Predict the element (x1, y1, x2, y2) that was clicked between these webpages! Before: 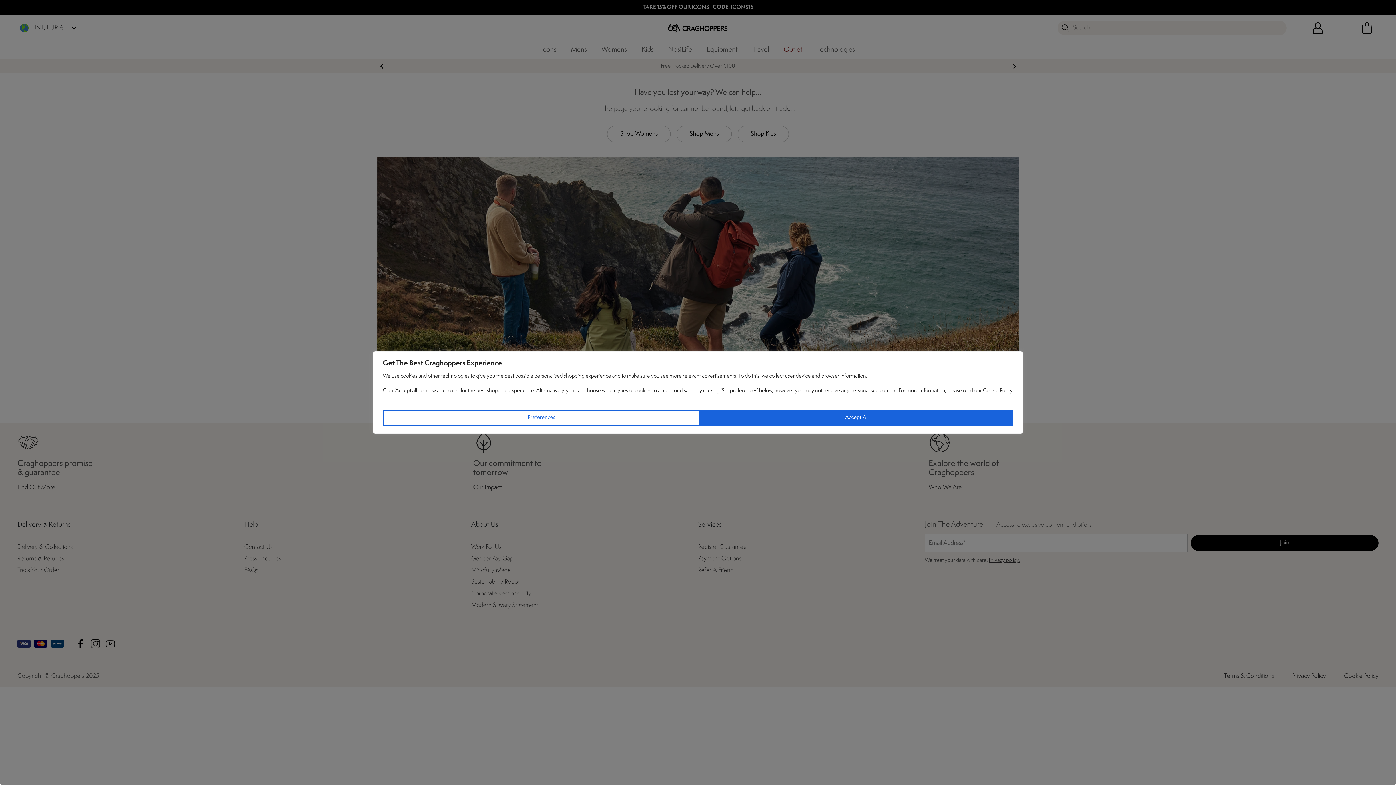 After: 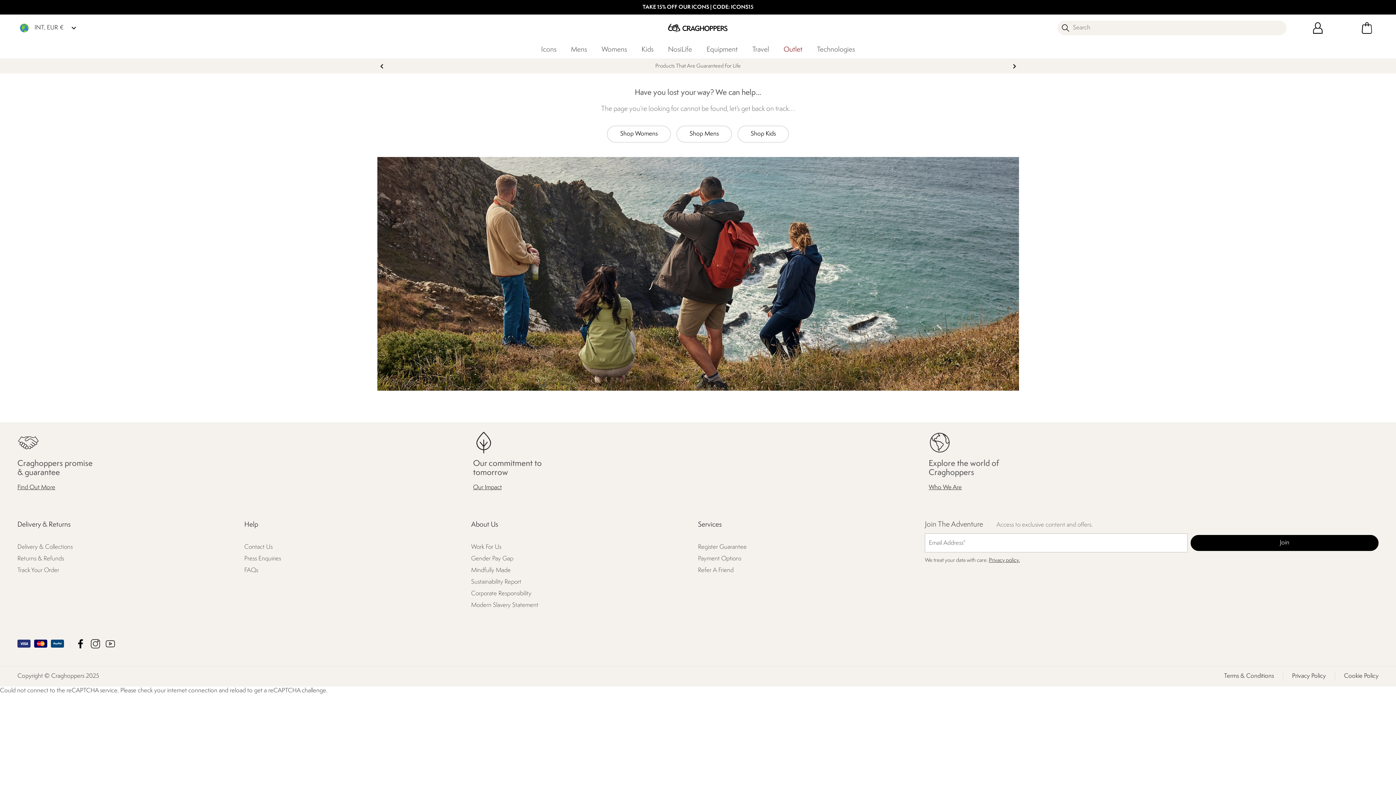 Action: bbox: (700, 410, 1013, 426) label: Accept All